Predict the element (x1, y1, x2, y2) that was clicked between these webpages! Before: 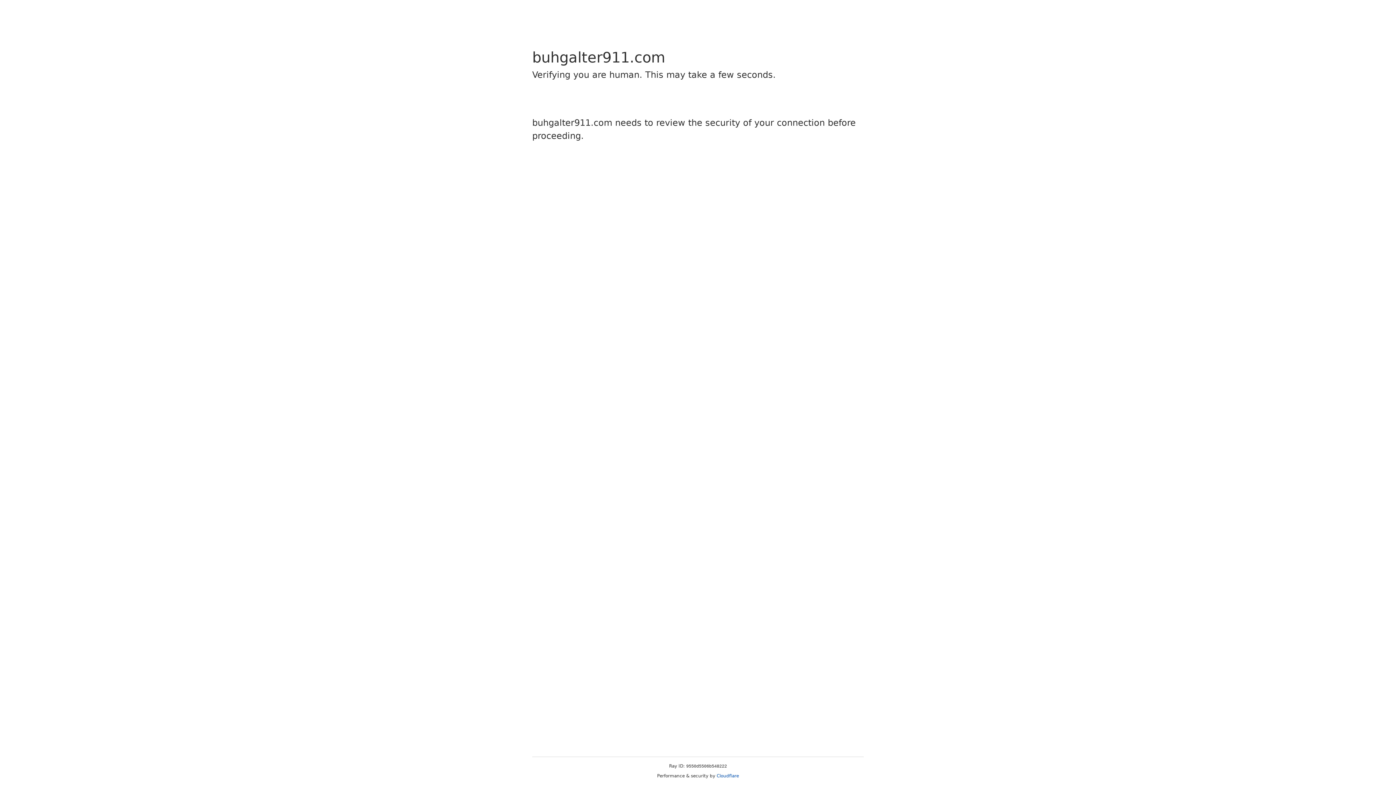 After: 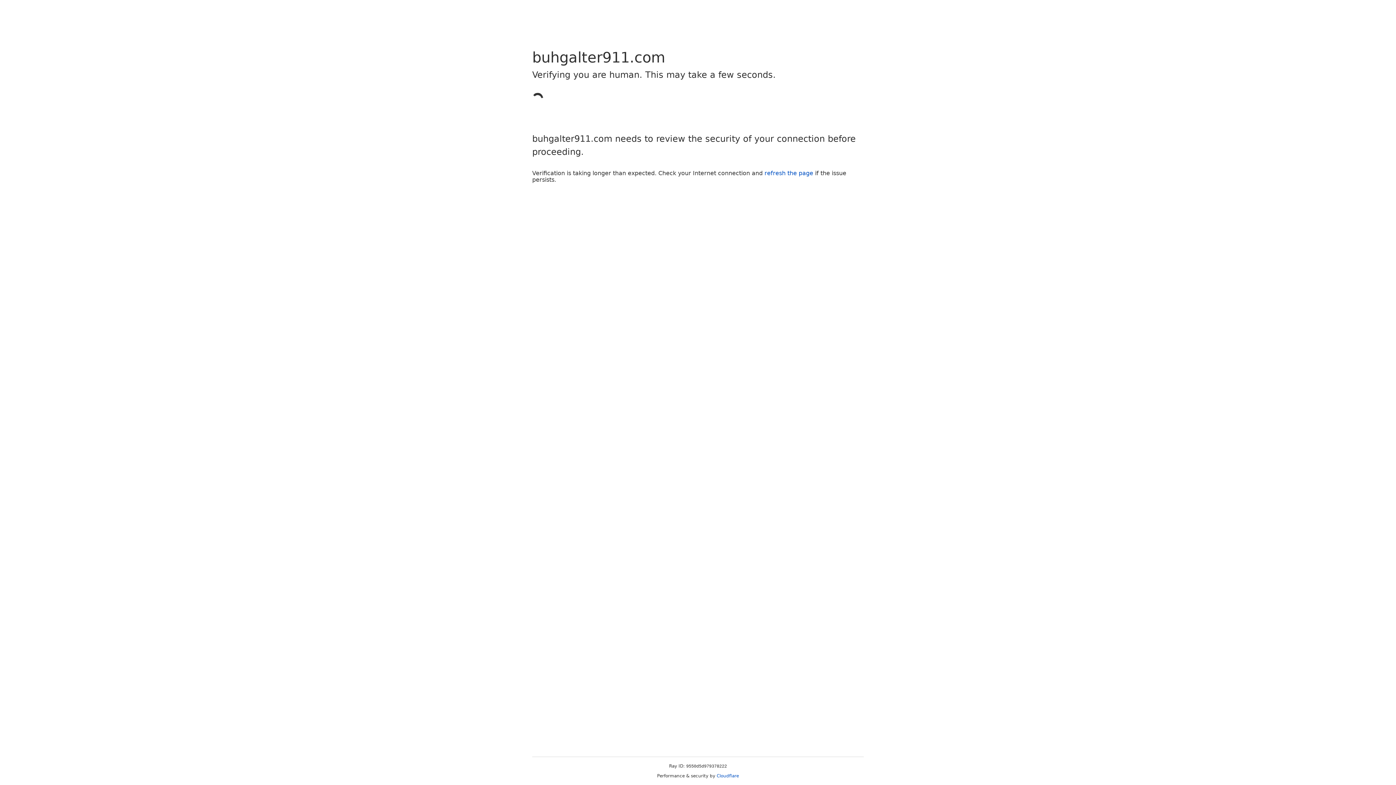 Action: bbox: (716, 773, 739, 778) label: Cloudflare